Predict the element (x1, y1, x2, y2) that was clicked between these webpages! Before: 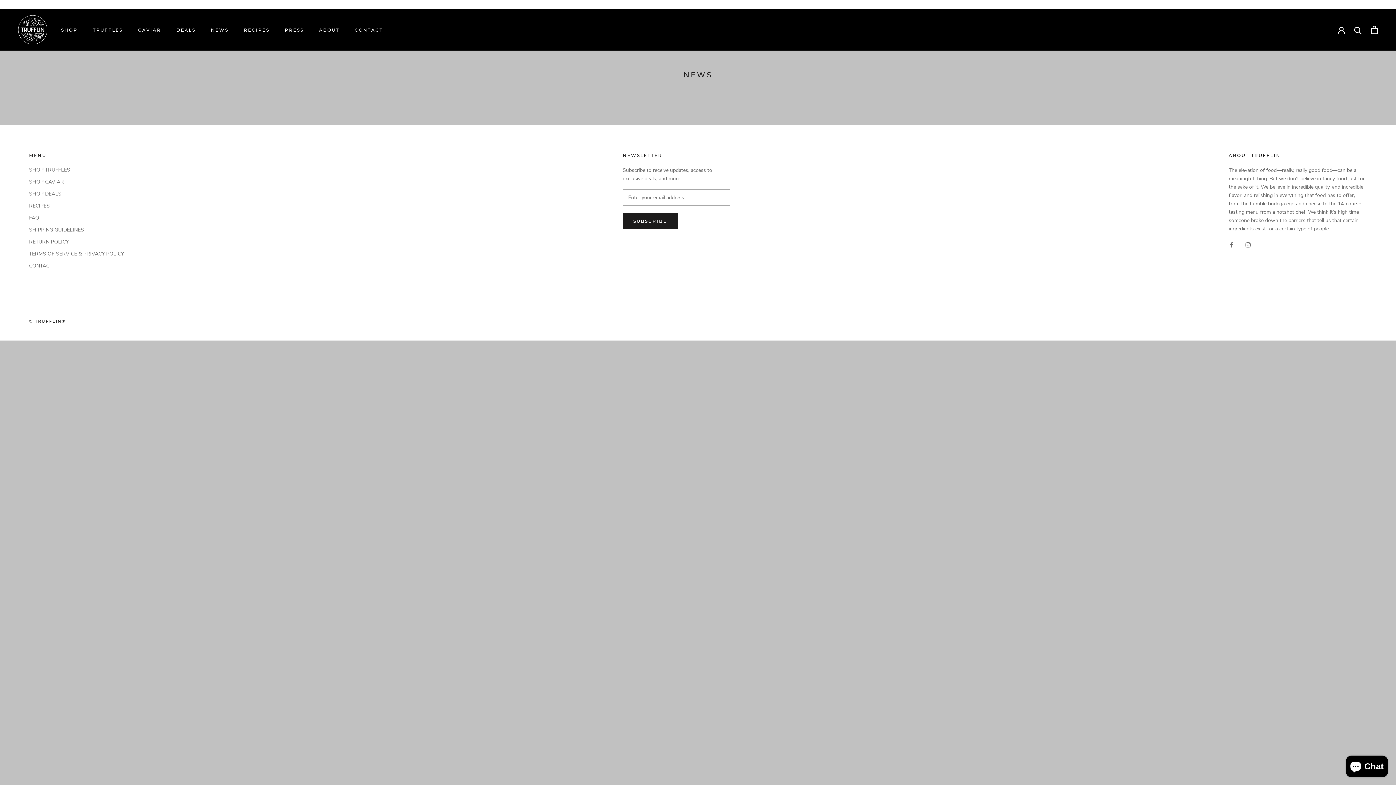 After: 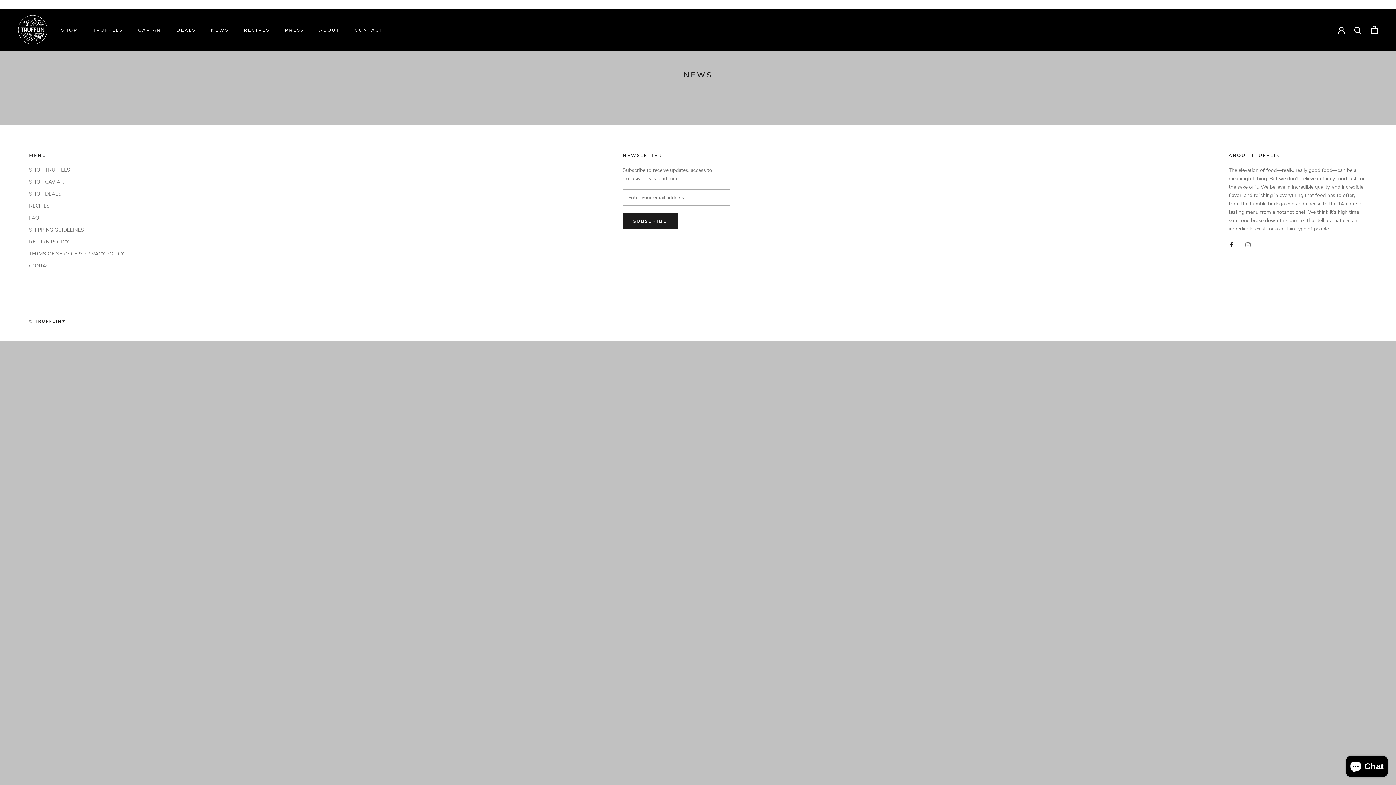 Action: bbox: (1229, 240, 1234, 248) label: Facebook